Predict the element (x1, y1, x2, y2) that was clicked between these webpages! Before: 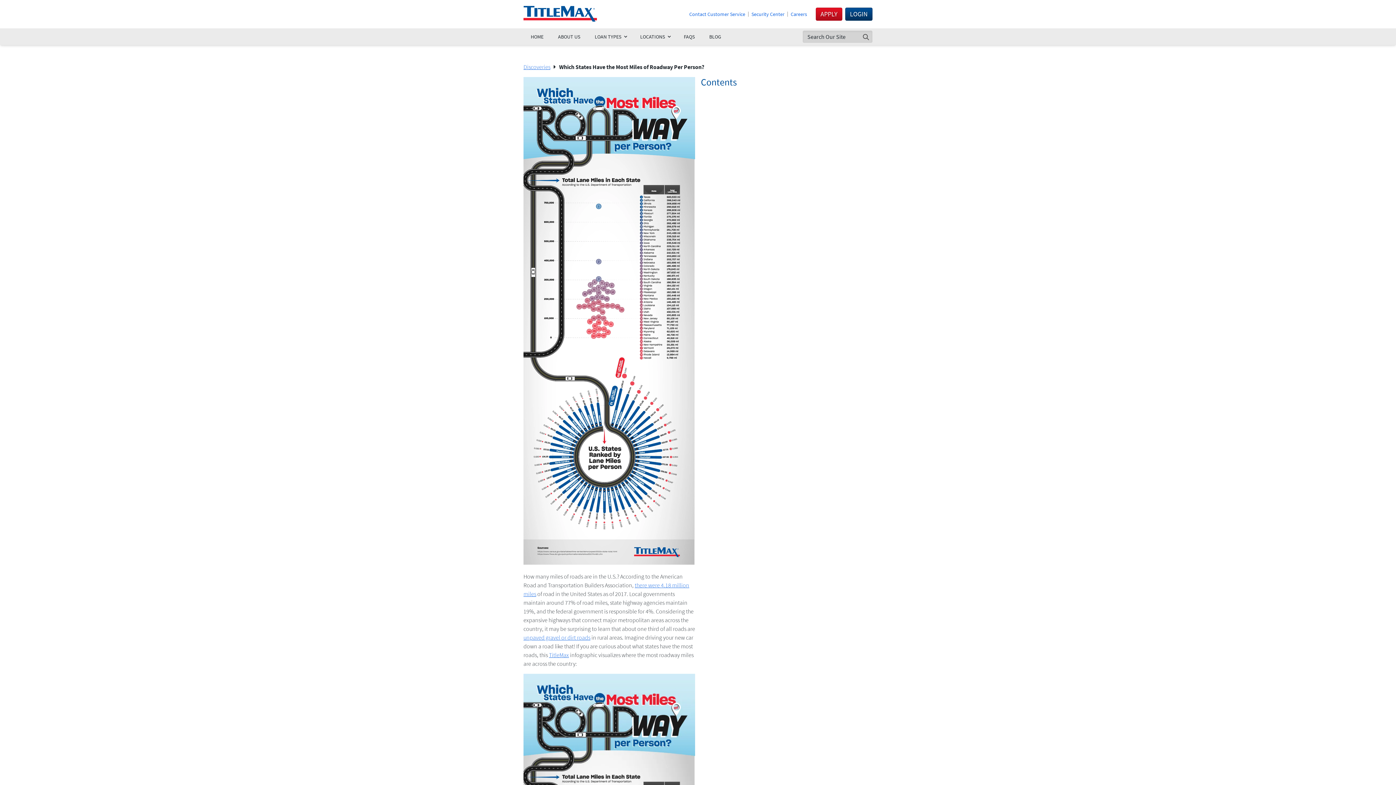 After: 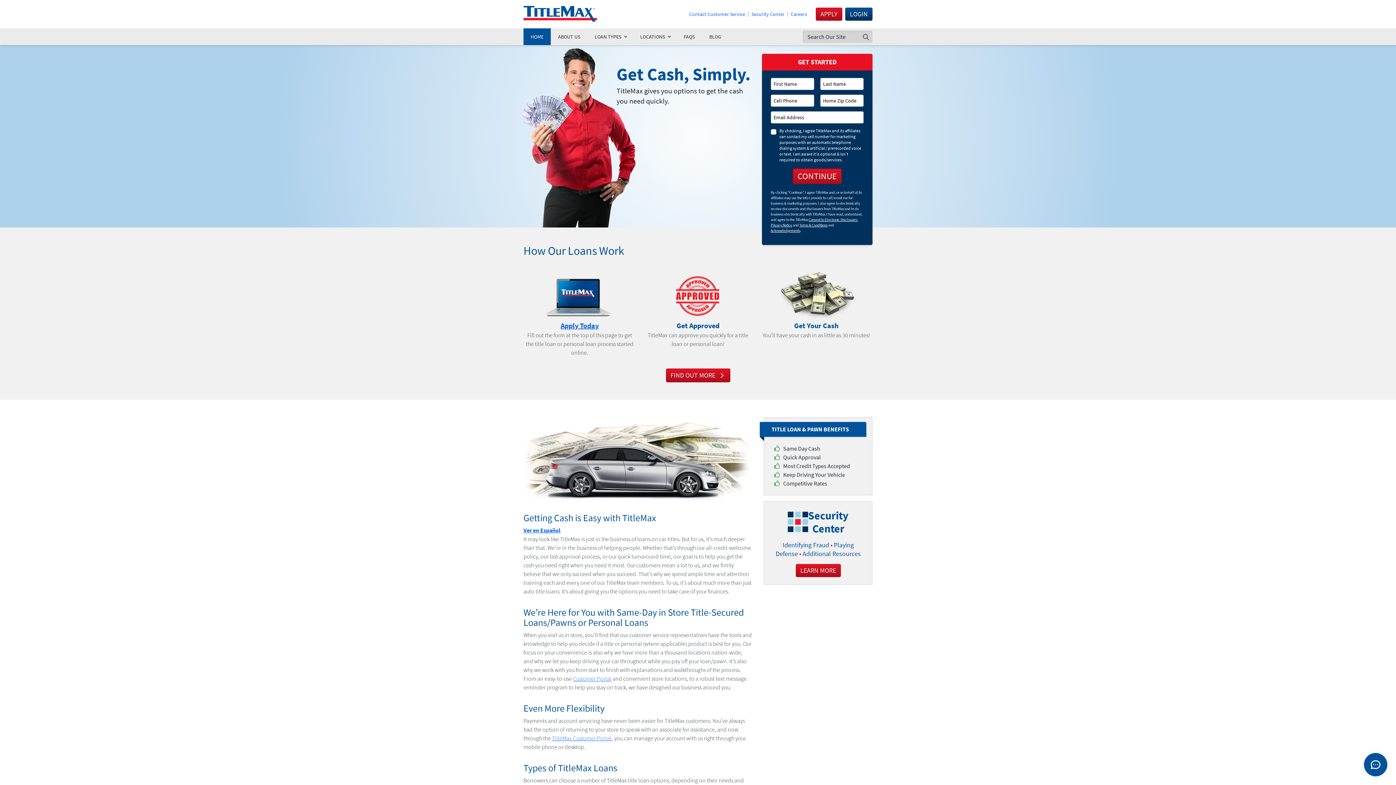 Action: bbox: (523, 28, 550, 45) label: HOME